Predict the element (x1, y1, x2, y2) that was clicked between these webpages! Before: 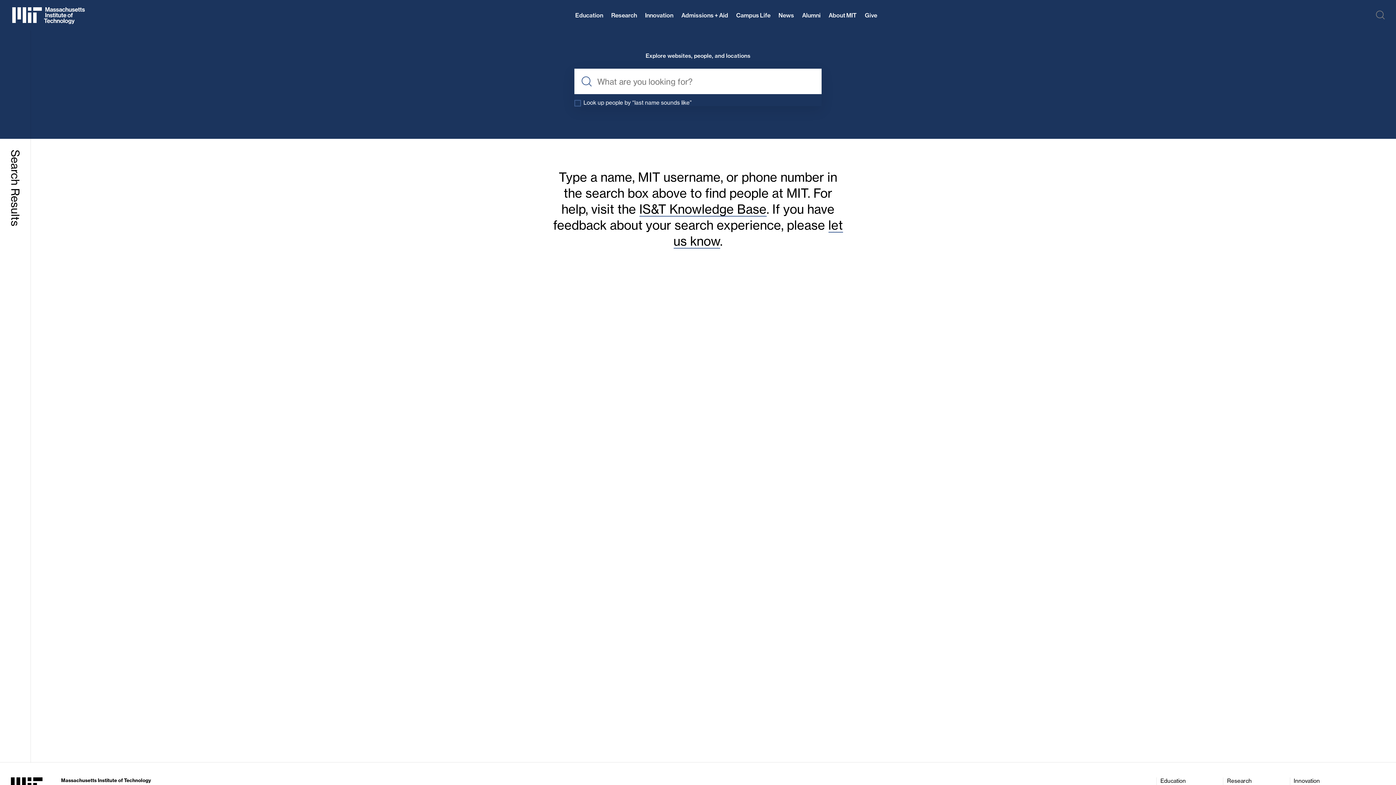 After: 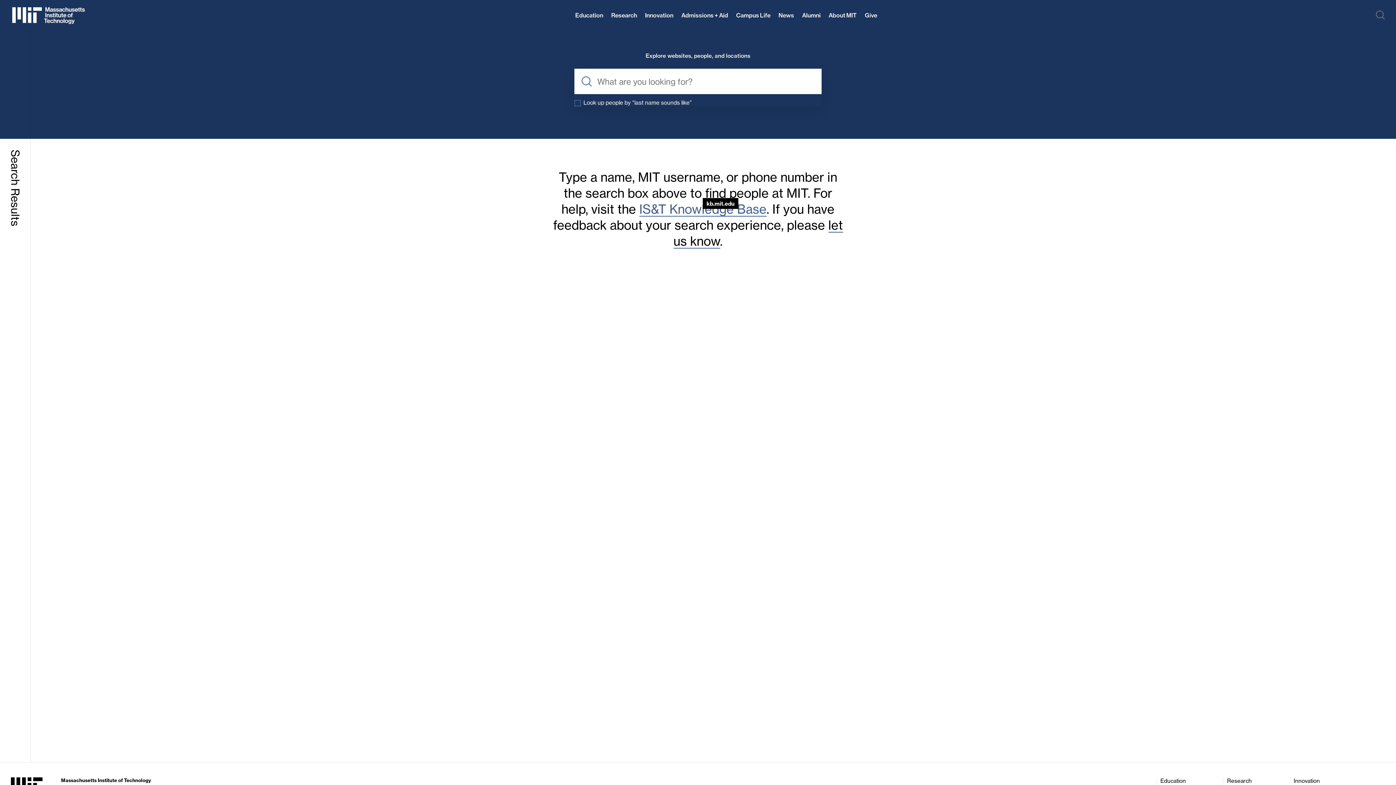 Action: label: IS&T Knowledge Base bbox: (639, 201, 766, 216)